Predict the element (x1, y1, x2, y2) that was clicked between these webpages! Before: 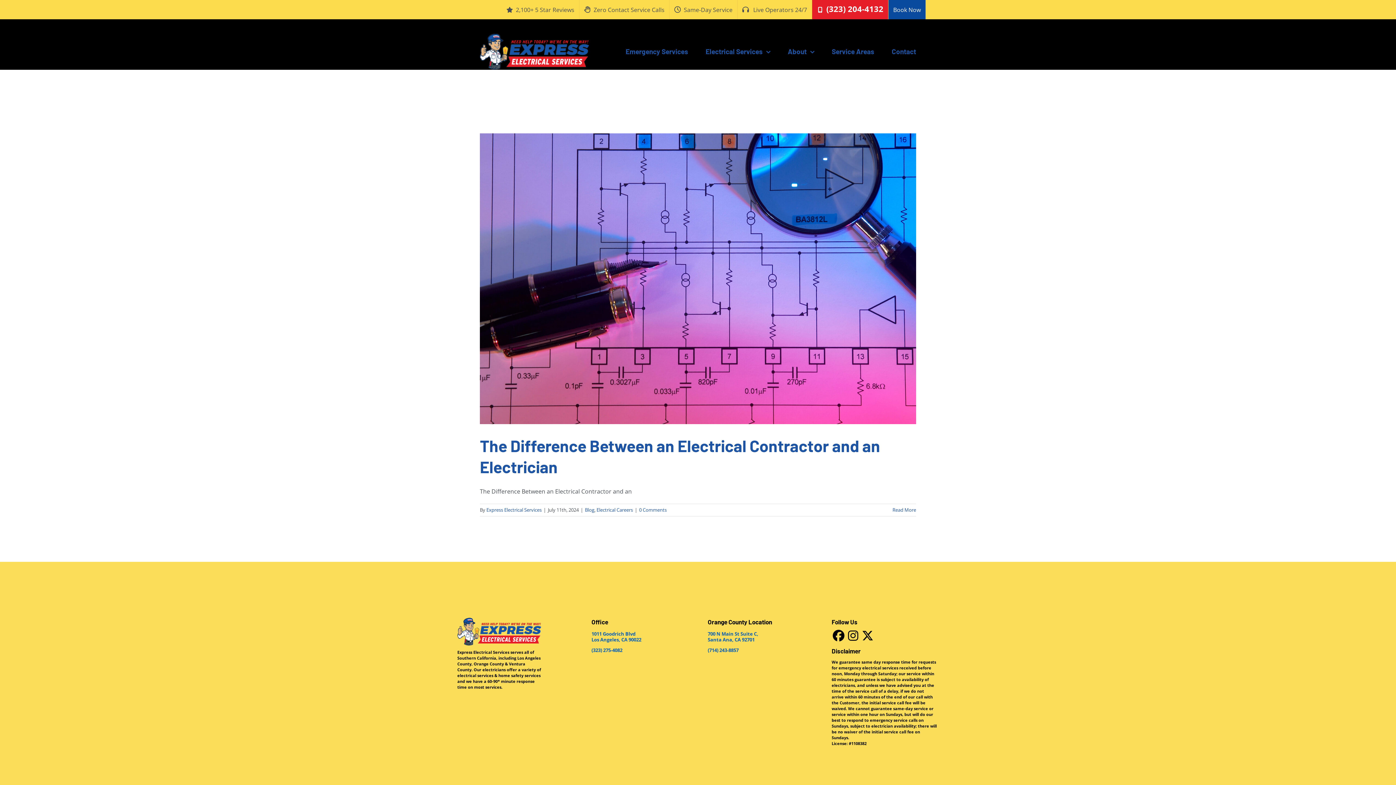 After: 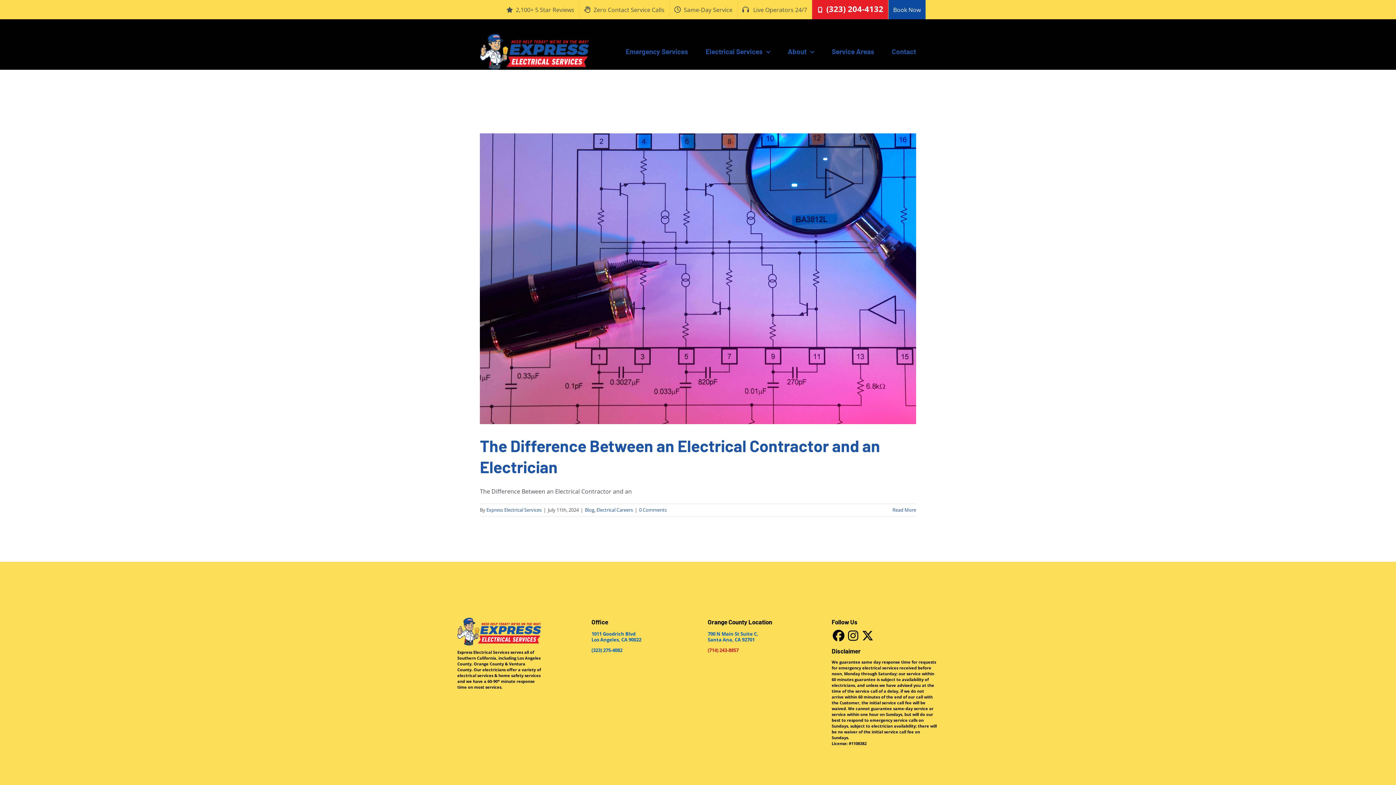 Action: bbox: (707, 647, 738, 653) label: (714) 243-8857